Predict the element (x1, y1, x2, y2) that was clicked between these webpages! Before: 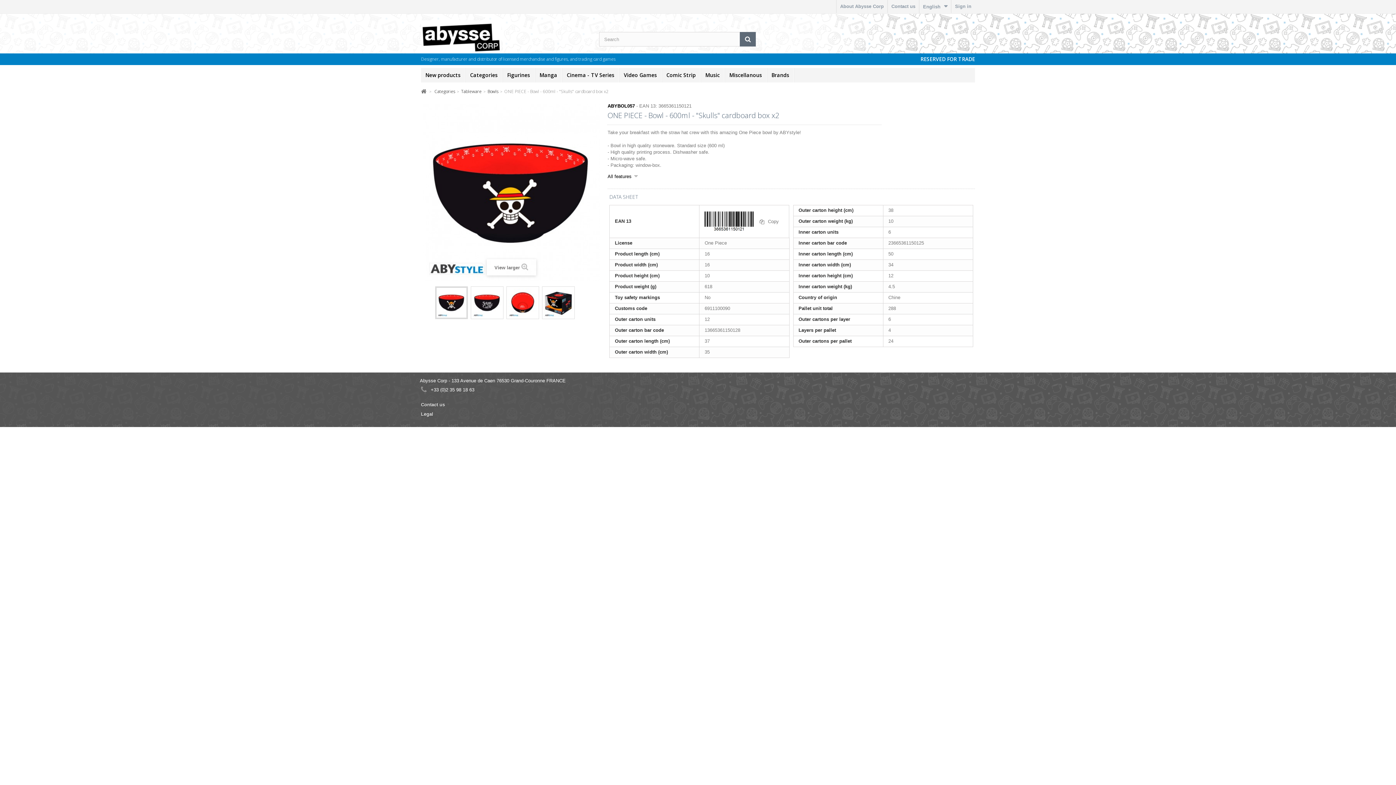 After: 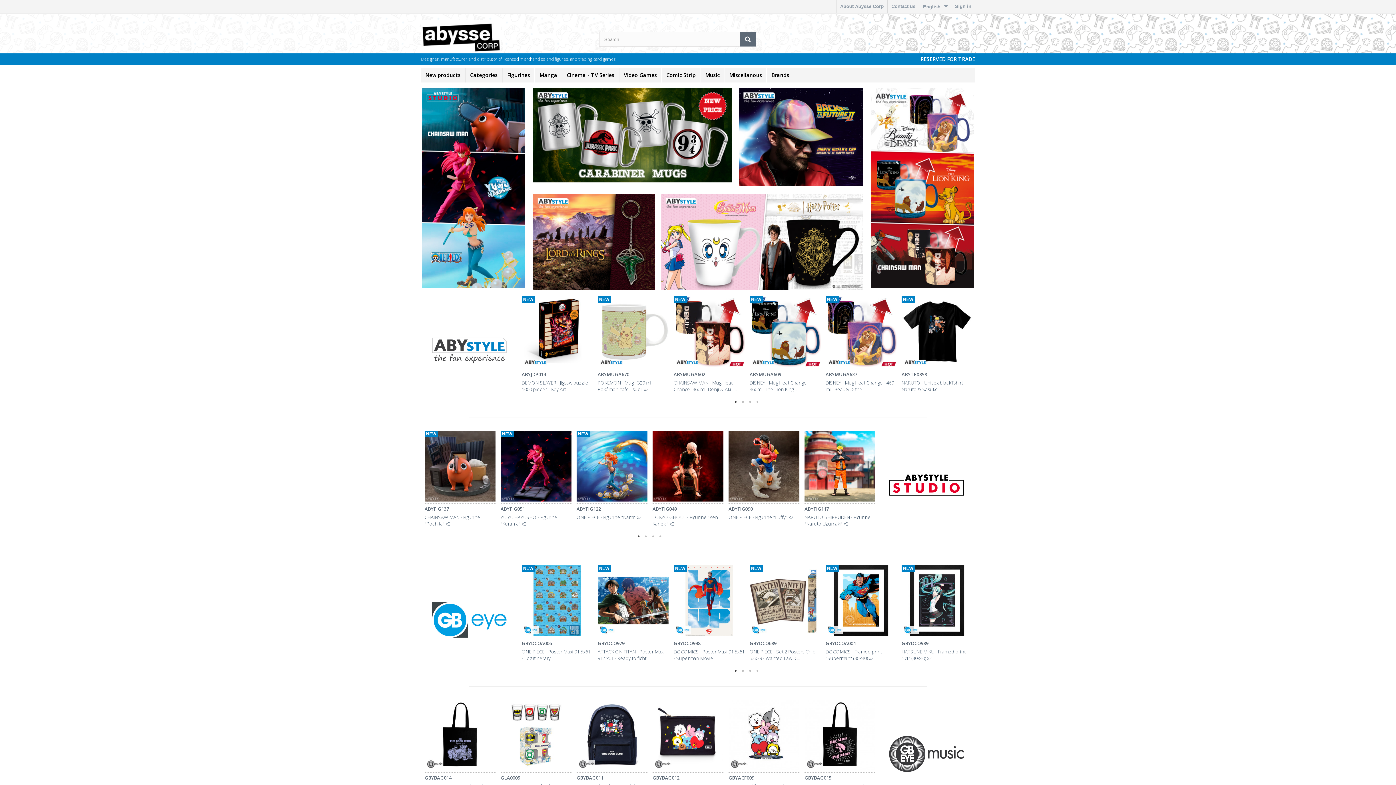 Action: bbox: (421, 20, 527, 53)